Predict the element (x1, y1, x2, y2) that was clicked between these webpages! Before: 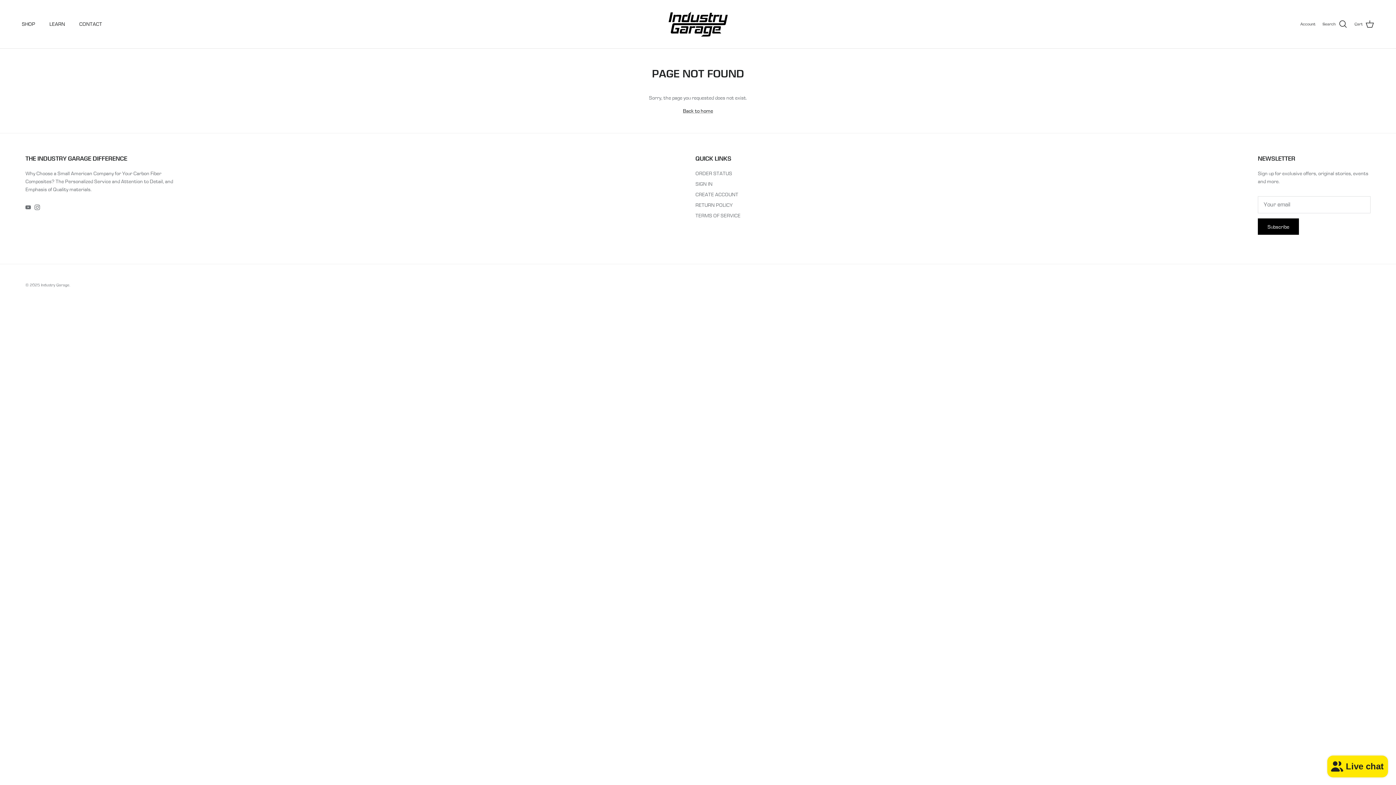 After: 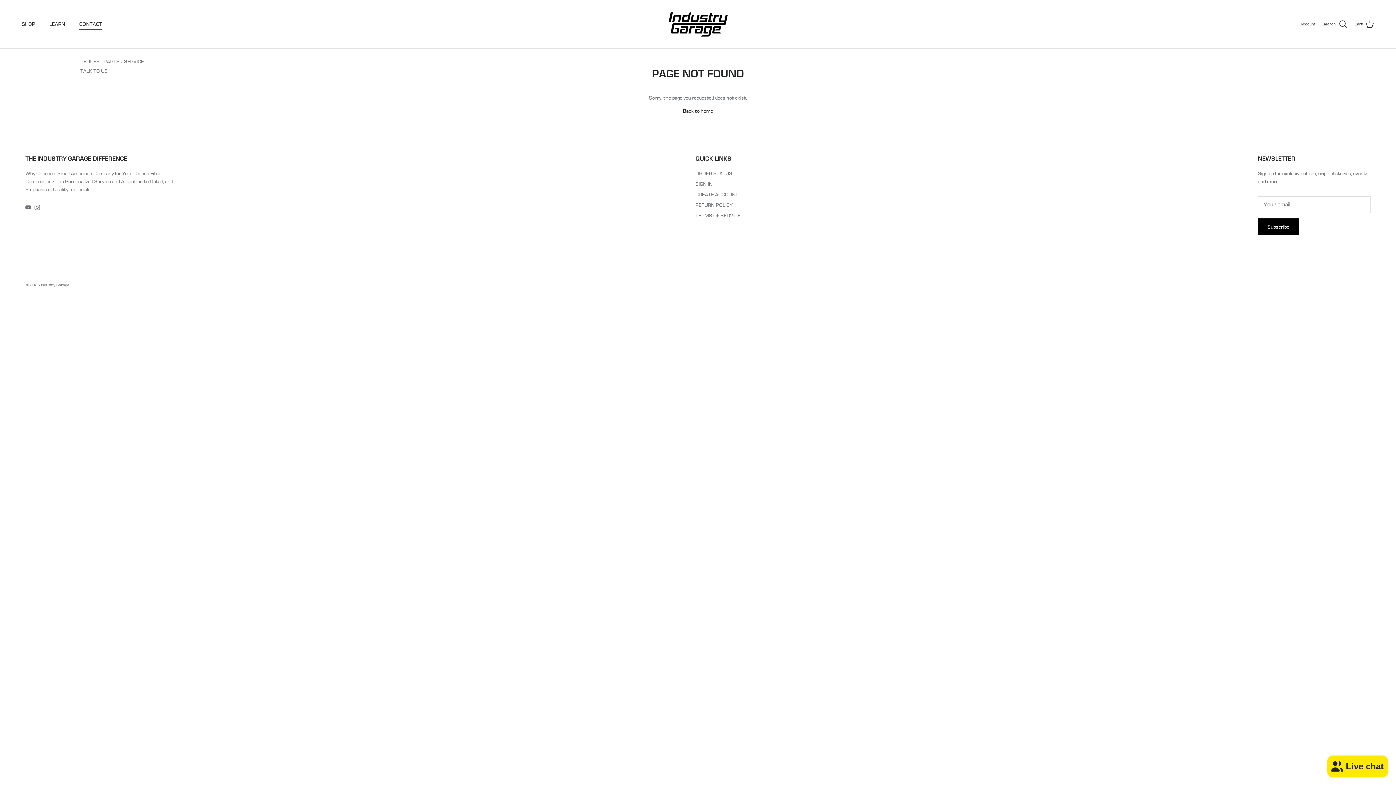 Action: bbox: (72, 12, 108, 36) label: CONTACT